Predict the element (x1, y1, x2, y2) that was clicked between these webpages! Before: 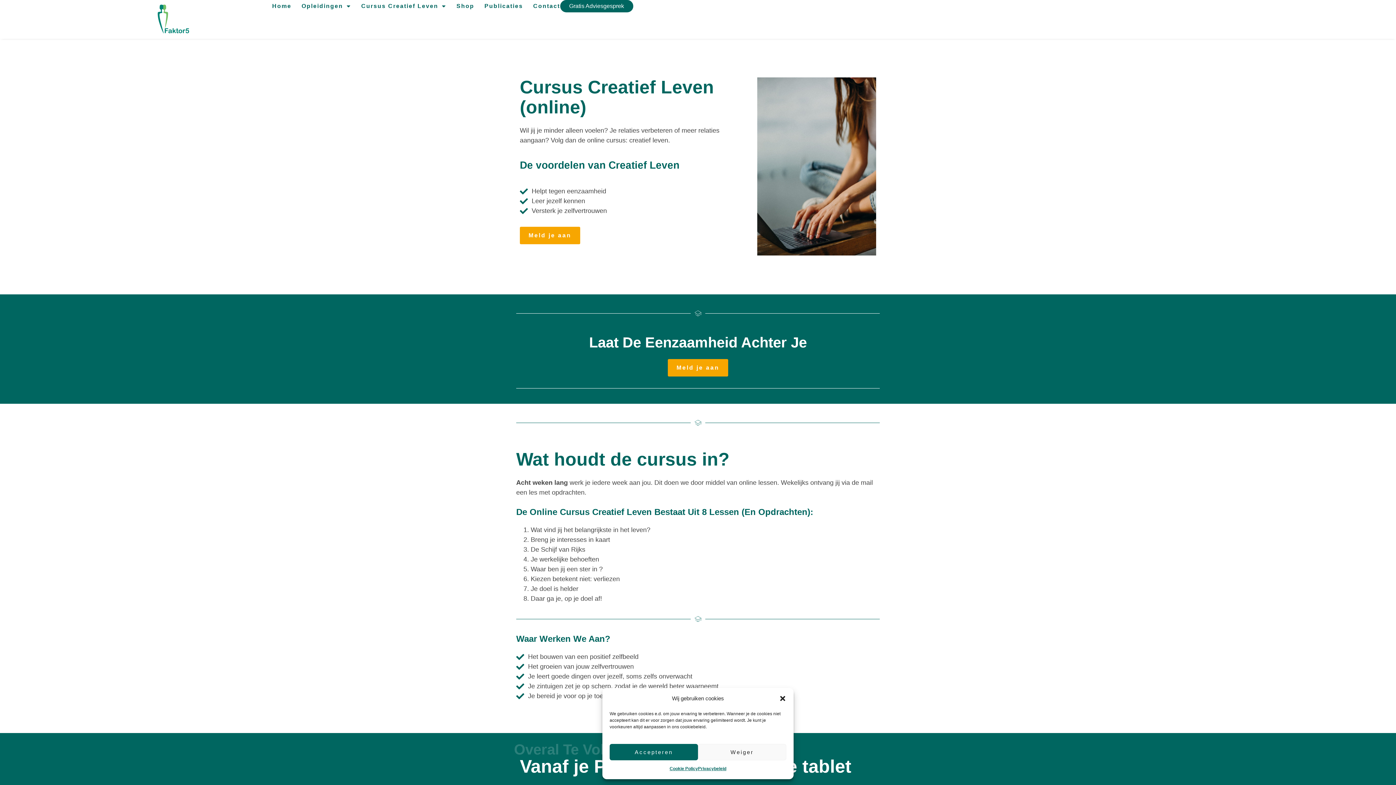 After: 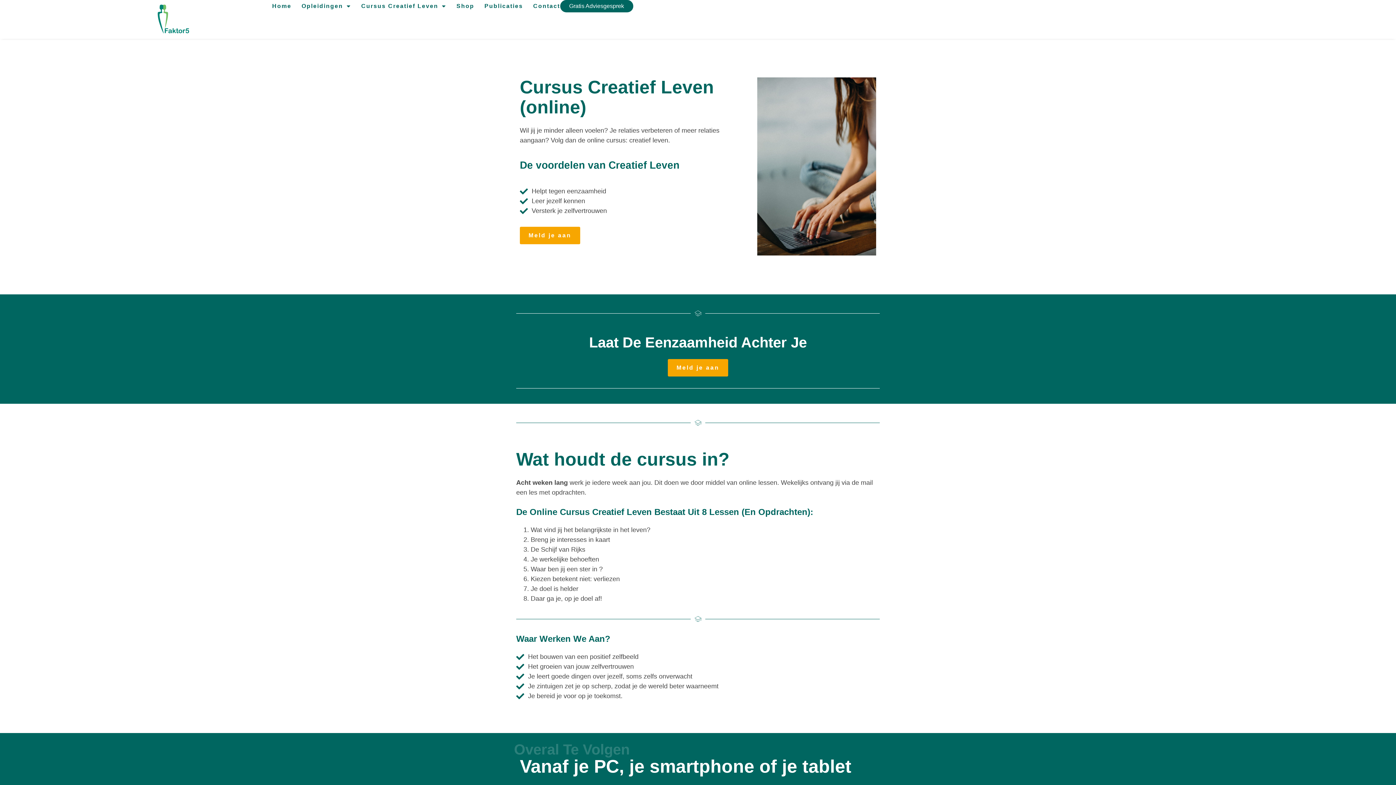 Action: label: Weiger bbox: (698, 744, 786, 760)